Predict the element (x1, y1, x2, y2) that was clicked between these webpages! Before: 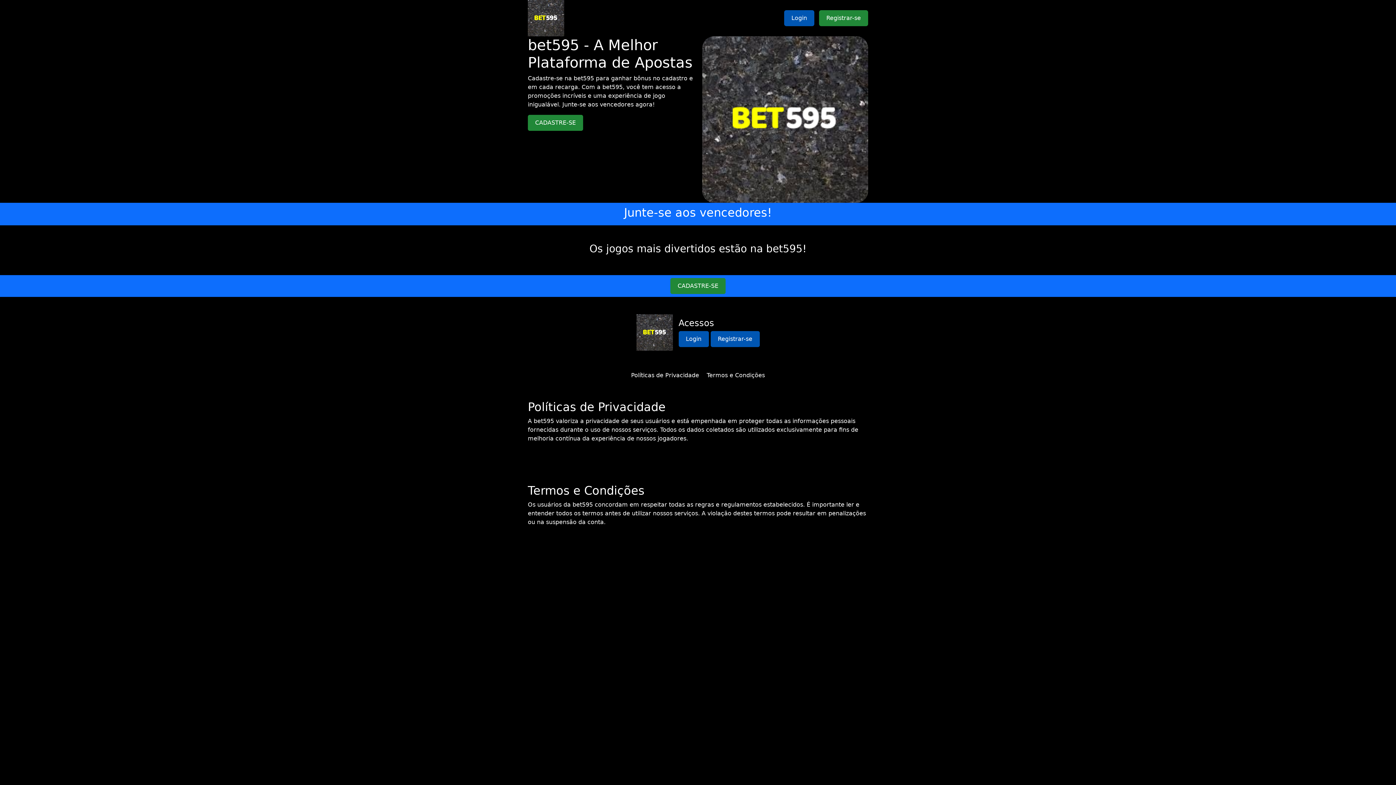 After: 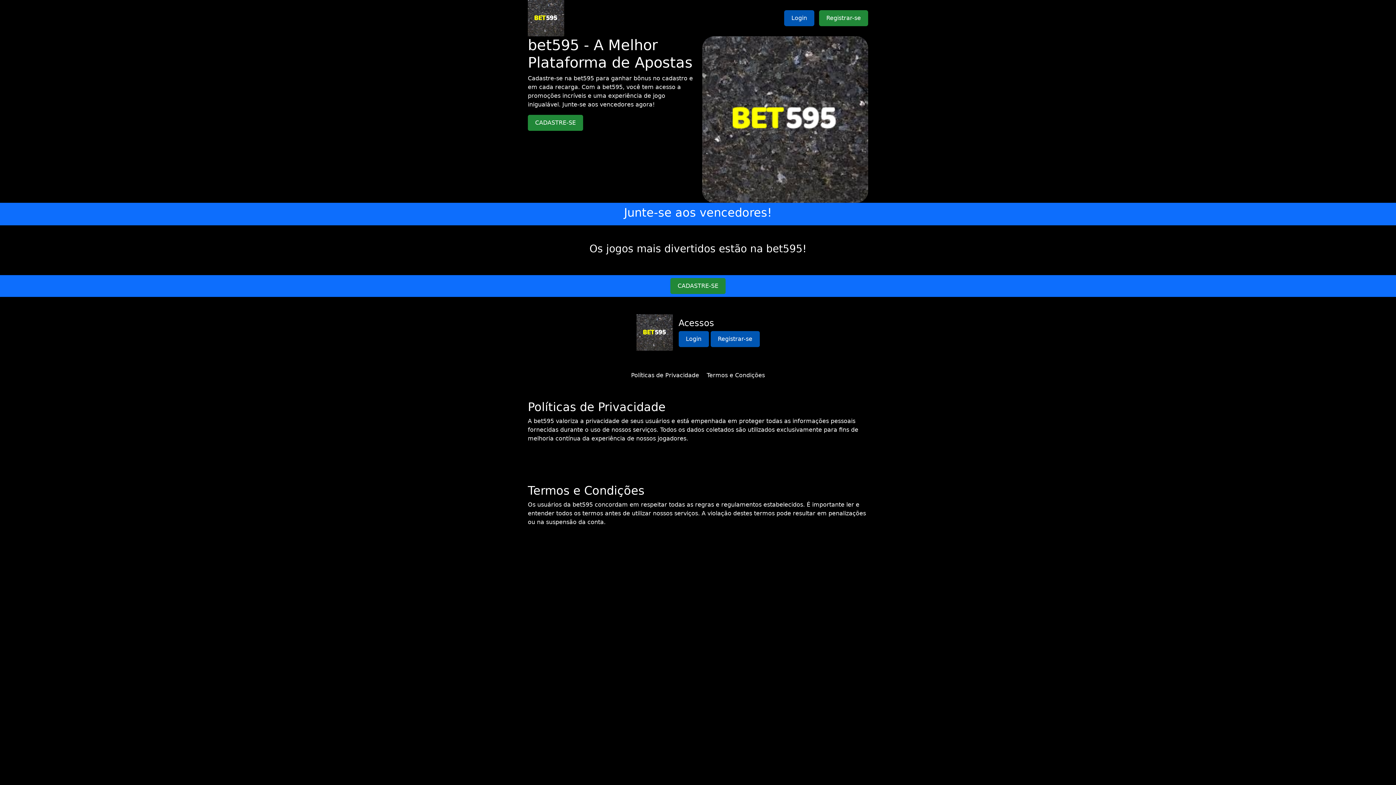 Action: label: Políticas de Privacidade bbox: (631, 372, 699, 378)